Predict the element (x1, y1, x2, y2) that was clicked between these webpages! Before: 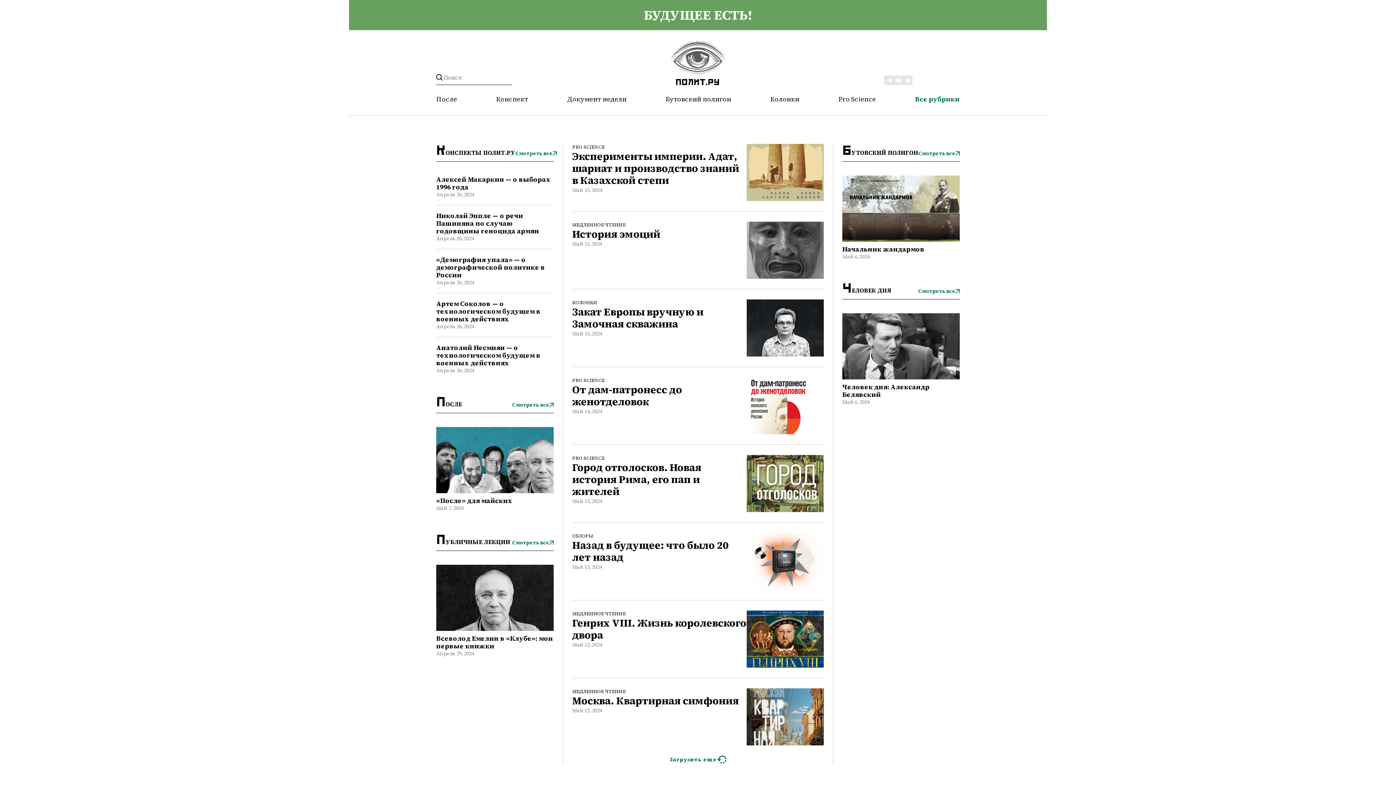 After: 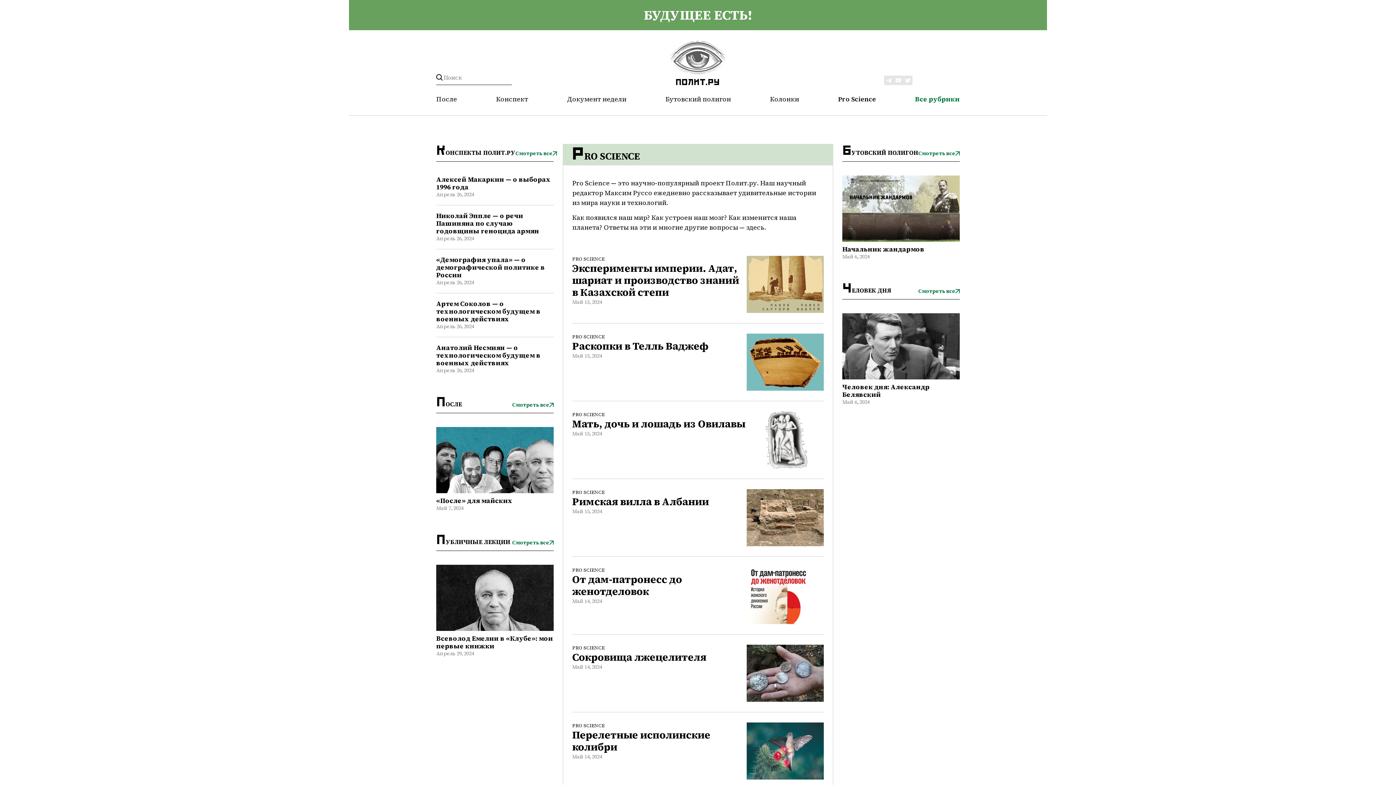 Action: label: PRO SCIENCE bbox: (572, 377, 604, 384)